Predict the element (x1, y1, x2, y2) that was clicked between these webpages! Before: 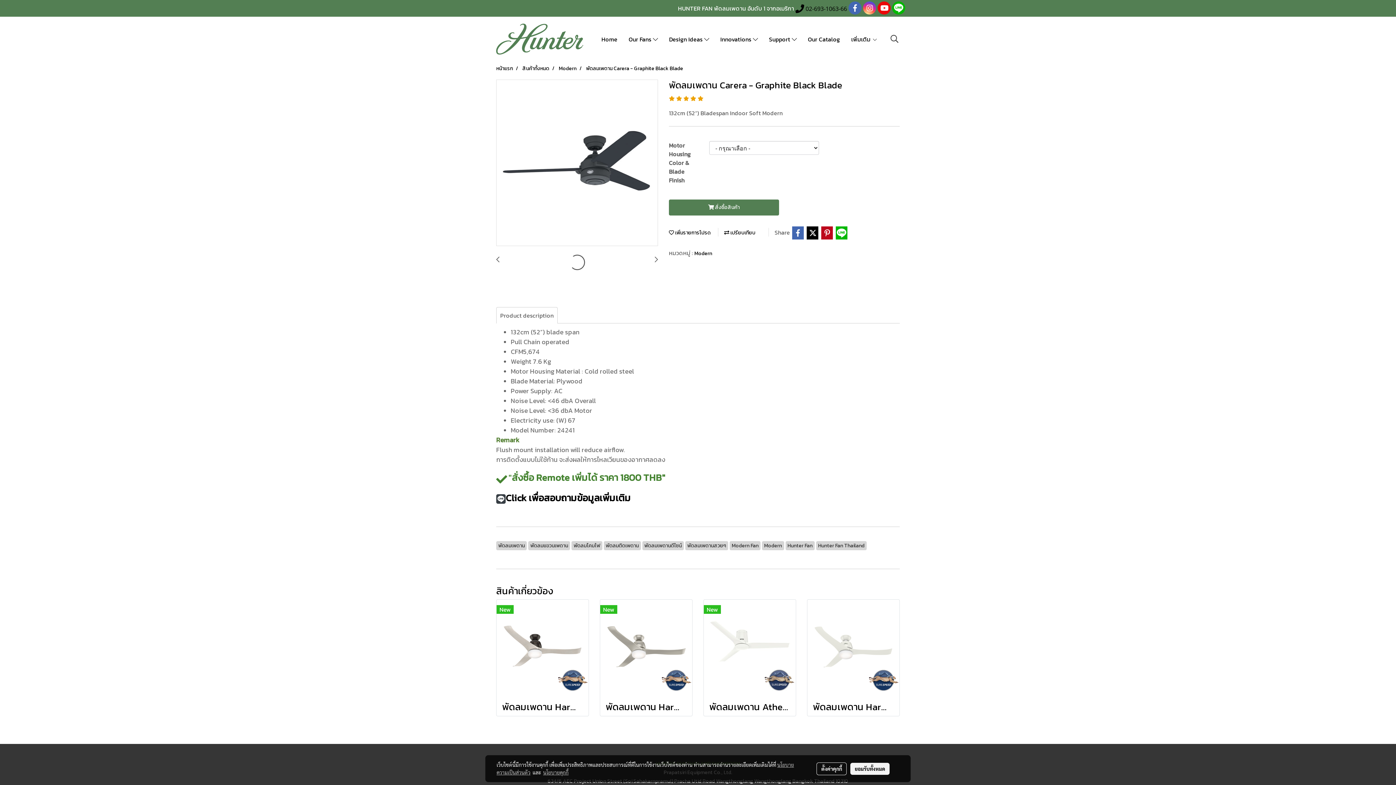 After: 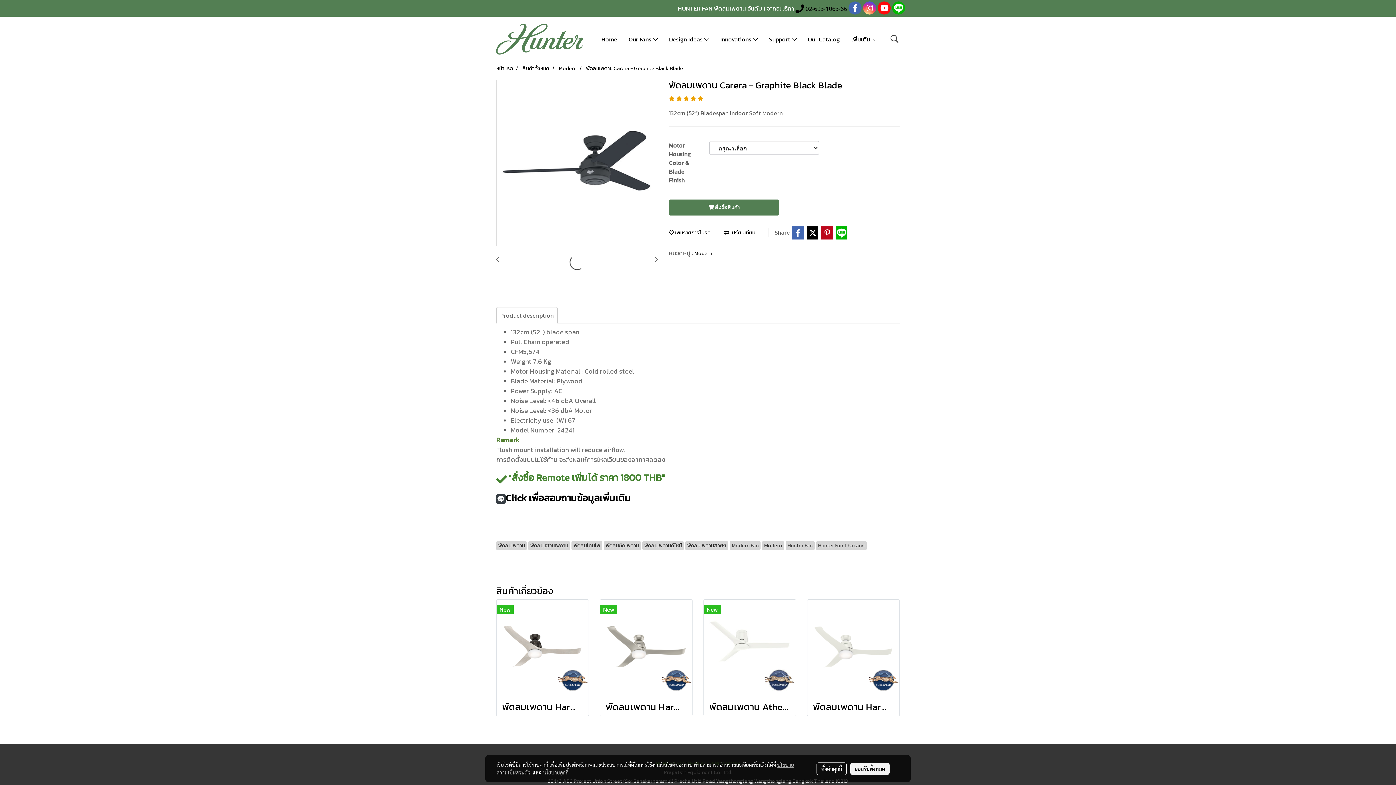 Action: bbox: (877, 1, 890, 14)